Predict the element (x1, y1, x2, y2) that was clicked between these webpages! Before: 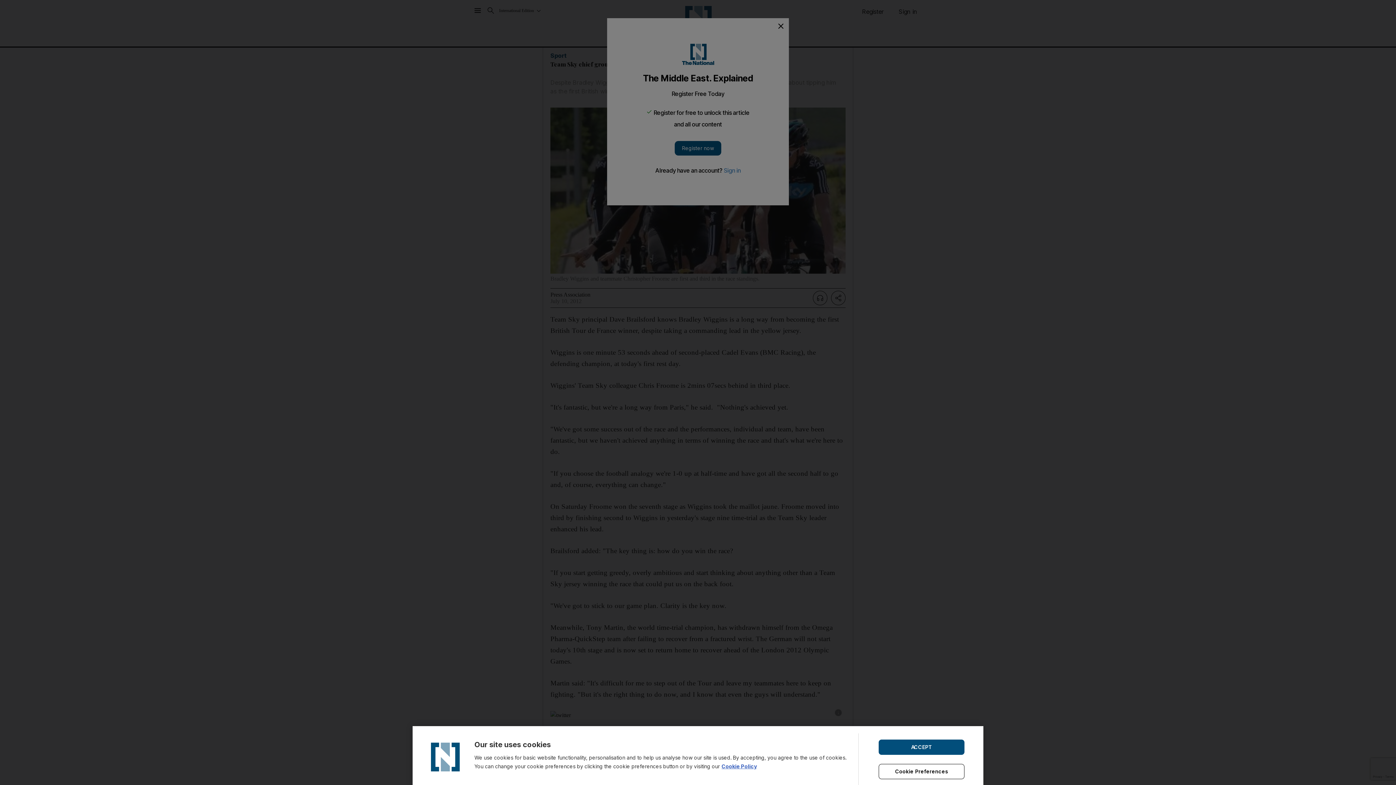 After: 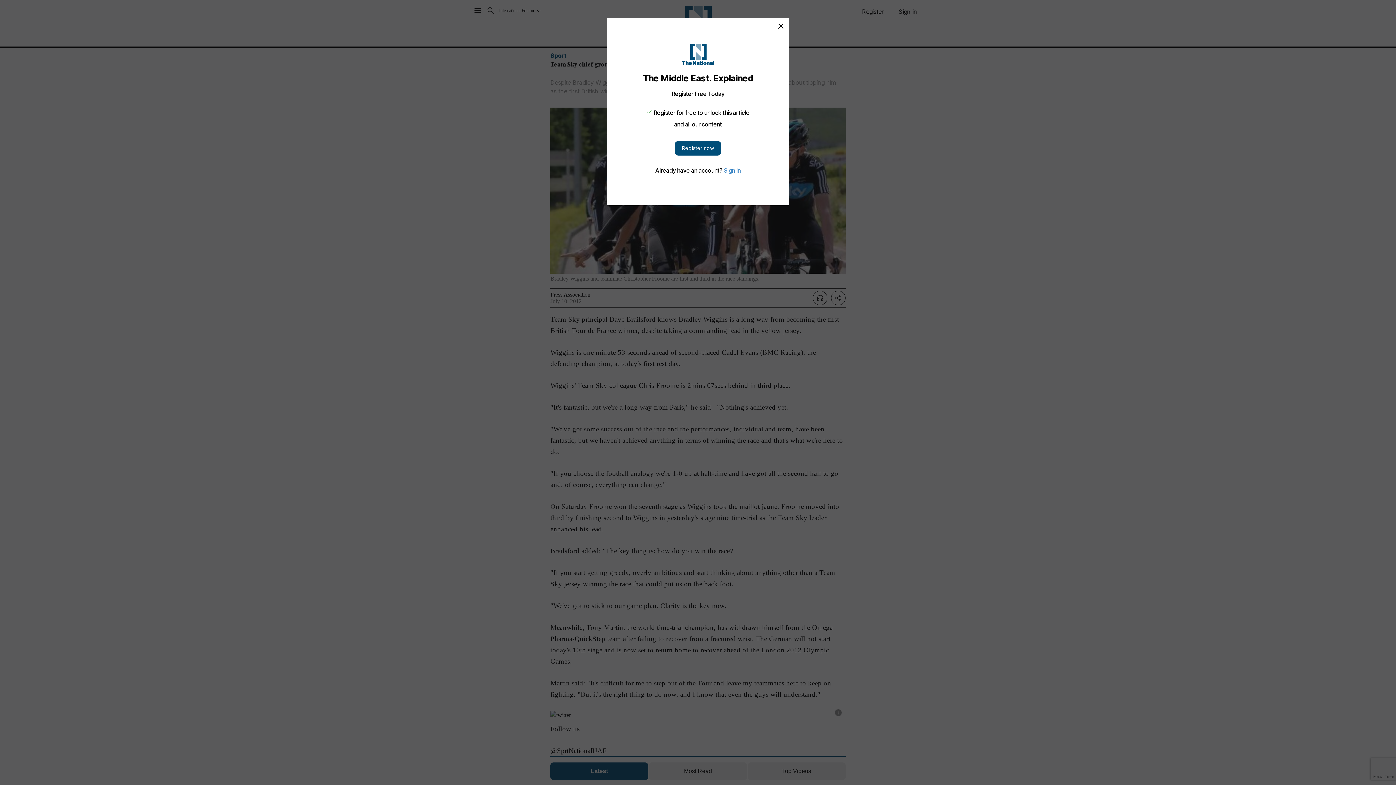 Action: label: ACCEPT bbox: (878, 739, 964, 755)